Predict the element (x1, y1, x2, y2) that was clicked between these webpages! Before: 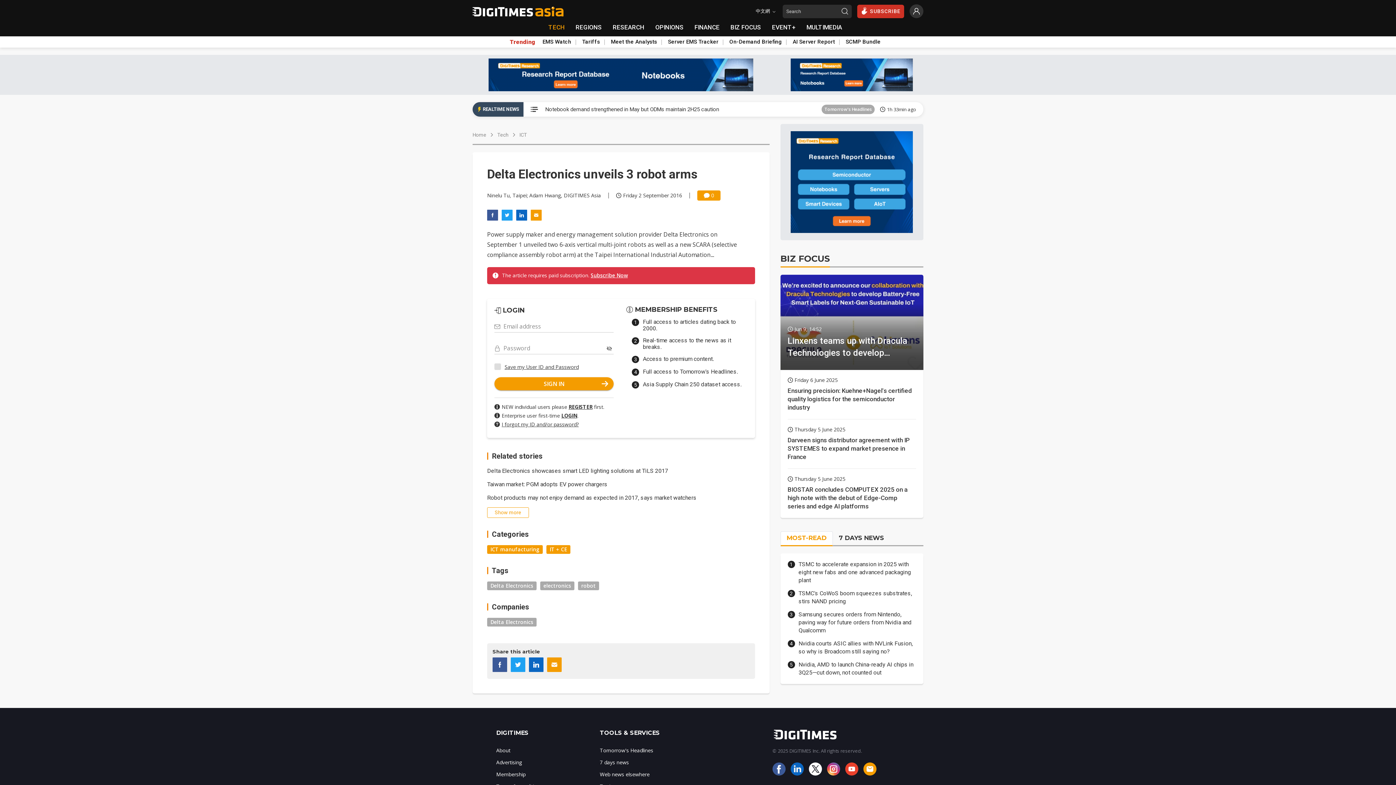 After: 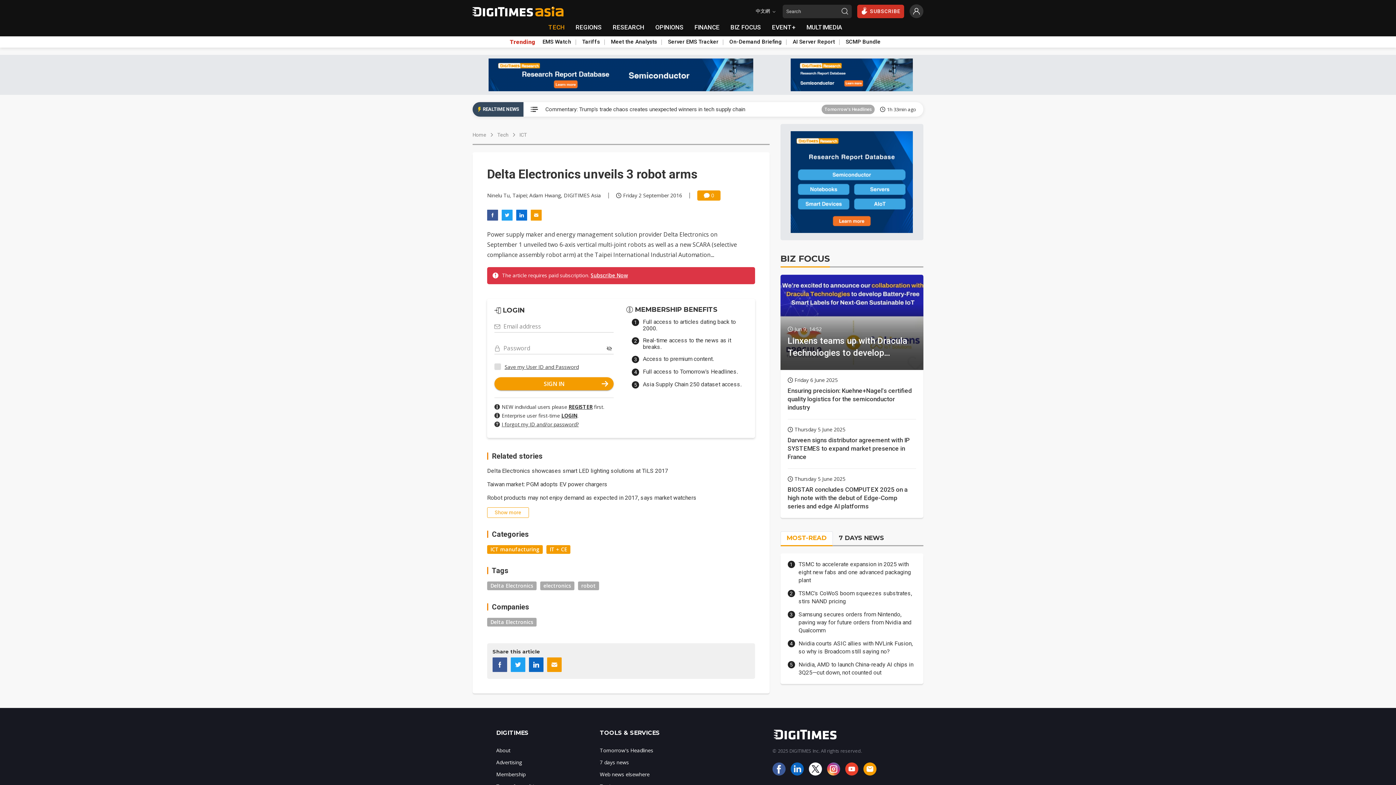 Action: bbox: (516, 209, 527, 222)